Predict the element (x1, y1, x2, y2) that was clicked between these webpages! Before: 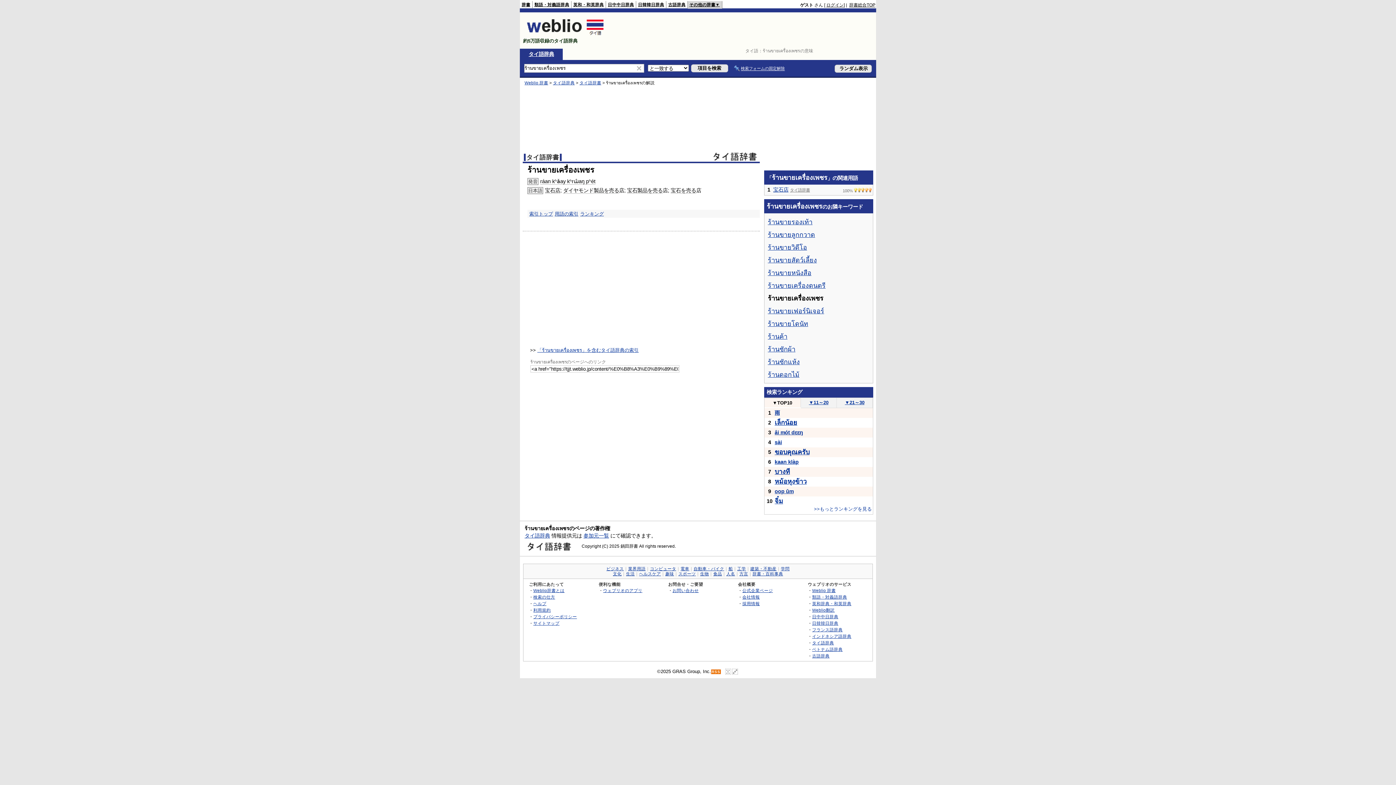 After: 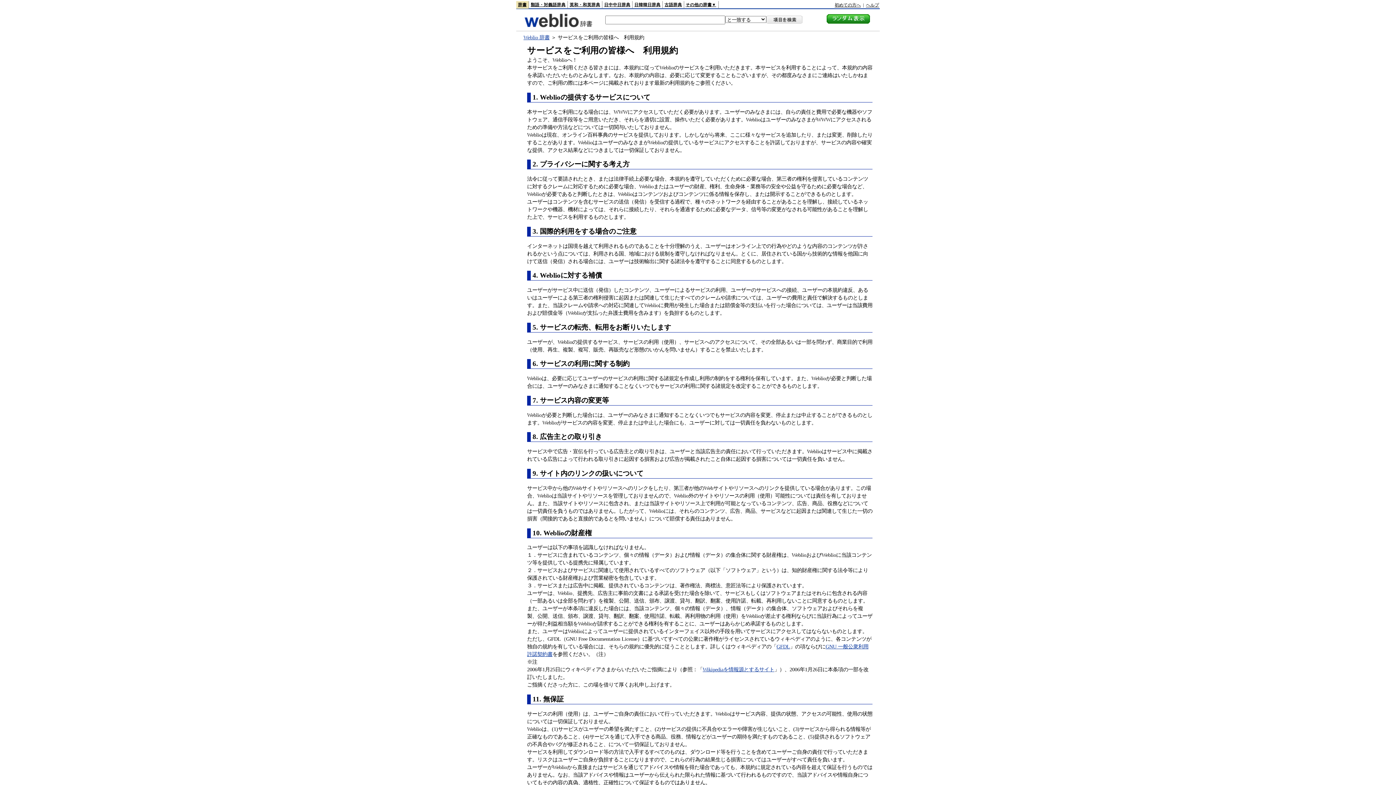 Action: label: 利用規約 bbox: (533, 608, 550, 612)